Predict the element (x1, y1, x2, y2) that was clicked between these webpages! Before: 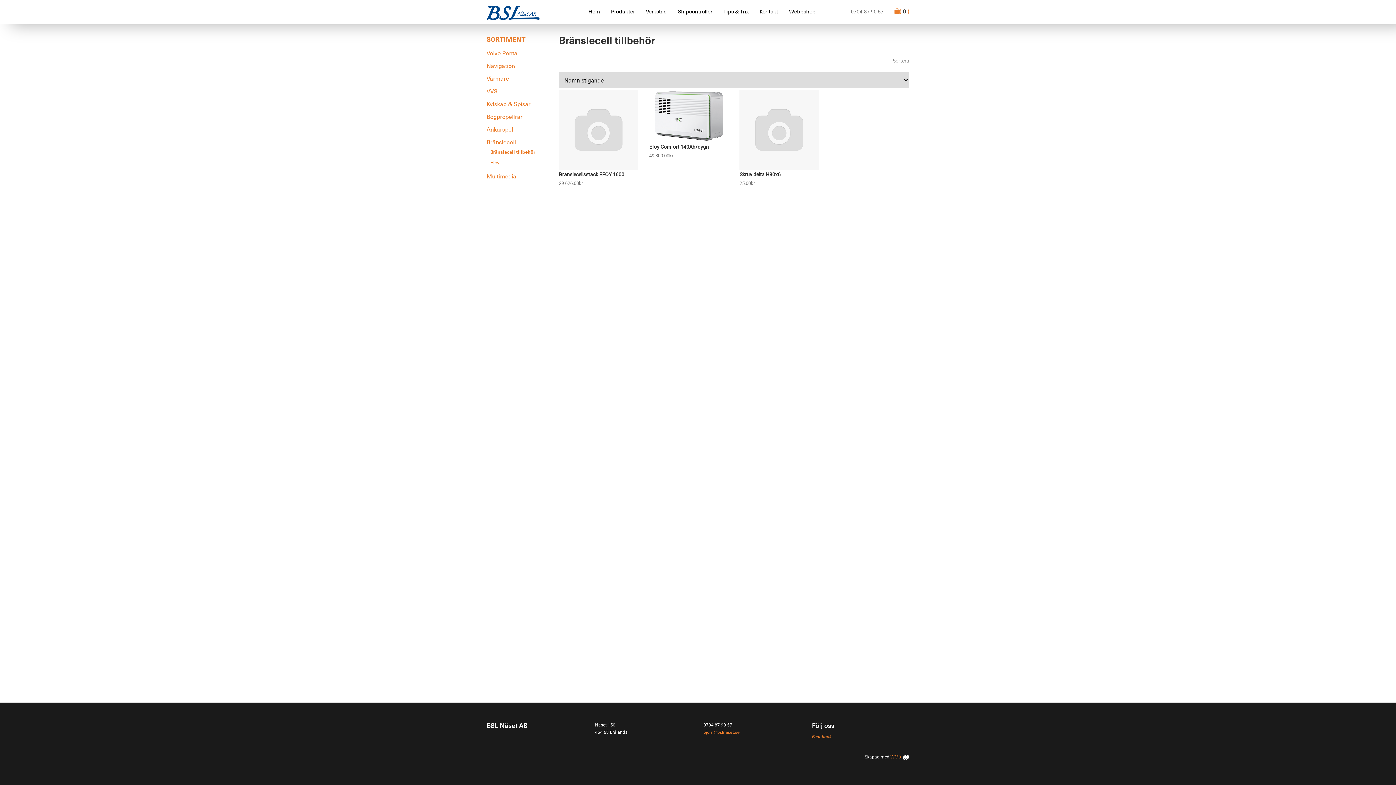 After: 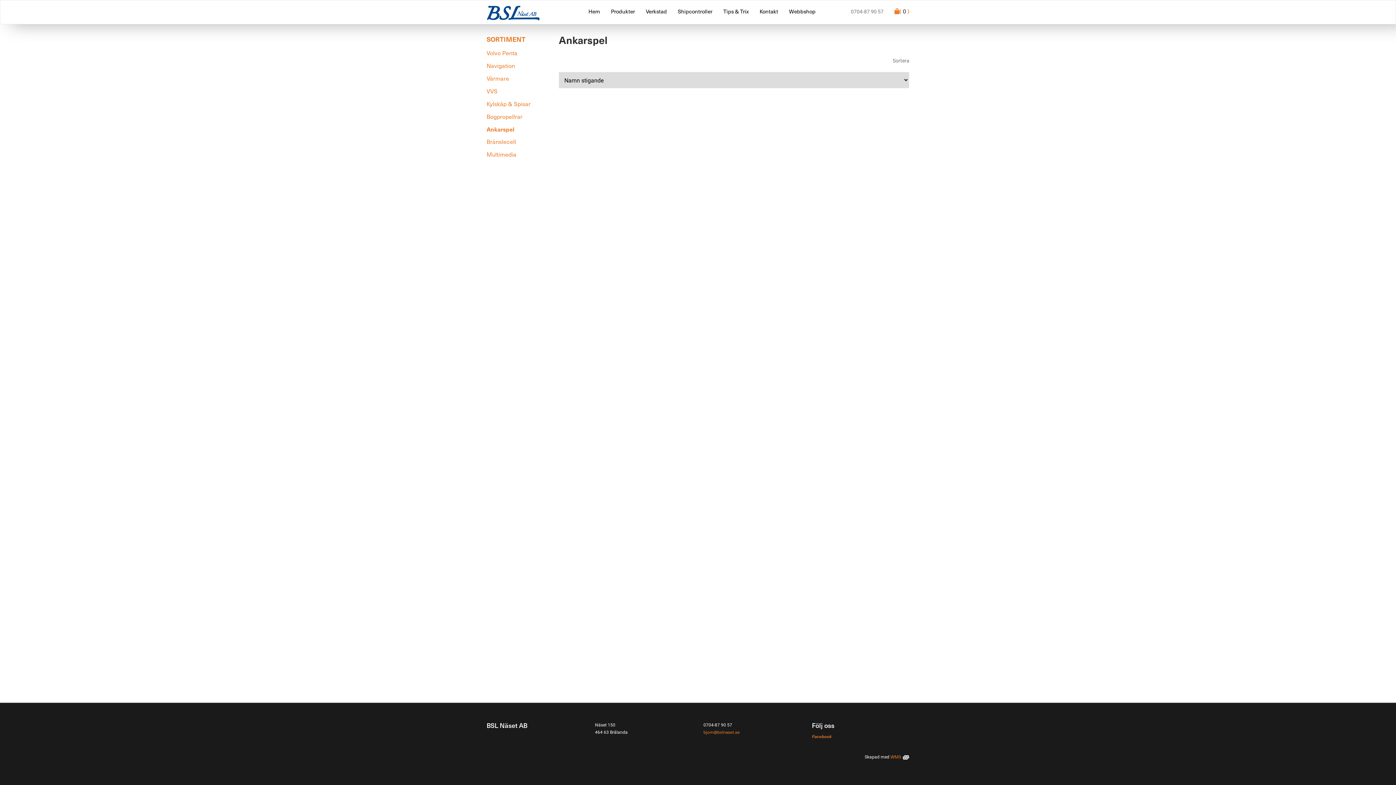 Action: bbox: (486, 124, 513, 133) label: Ankarspel